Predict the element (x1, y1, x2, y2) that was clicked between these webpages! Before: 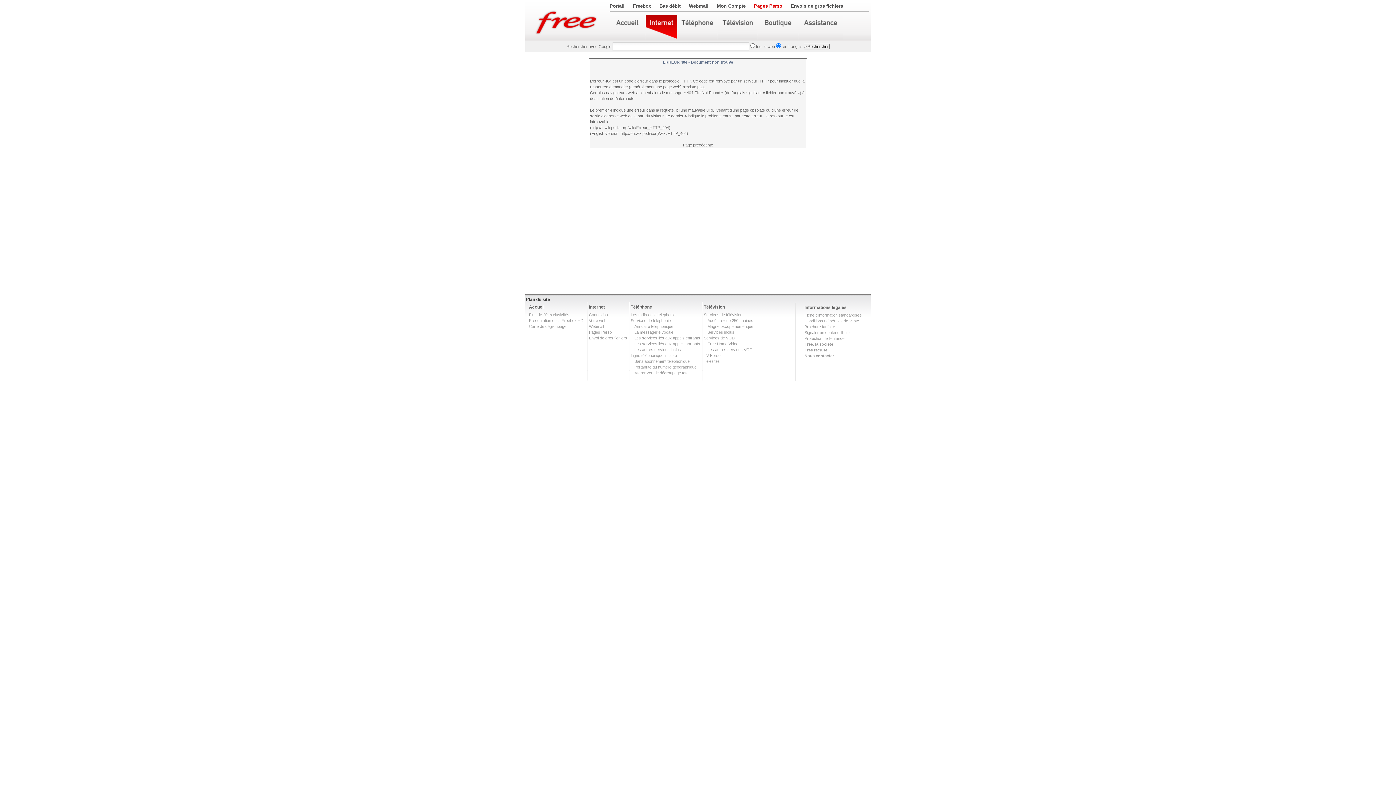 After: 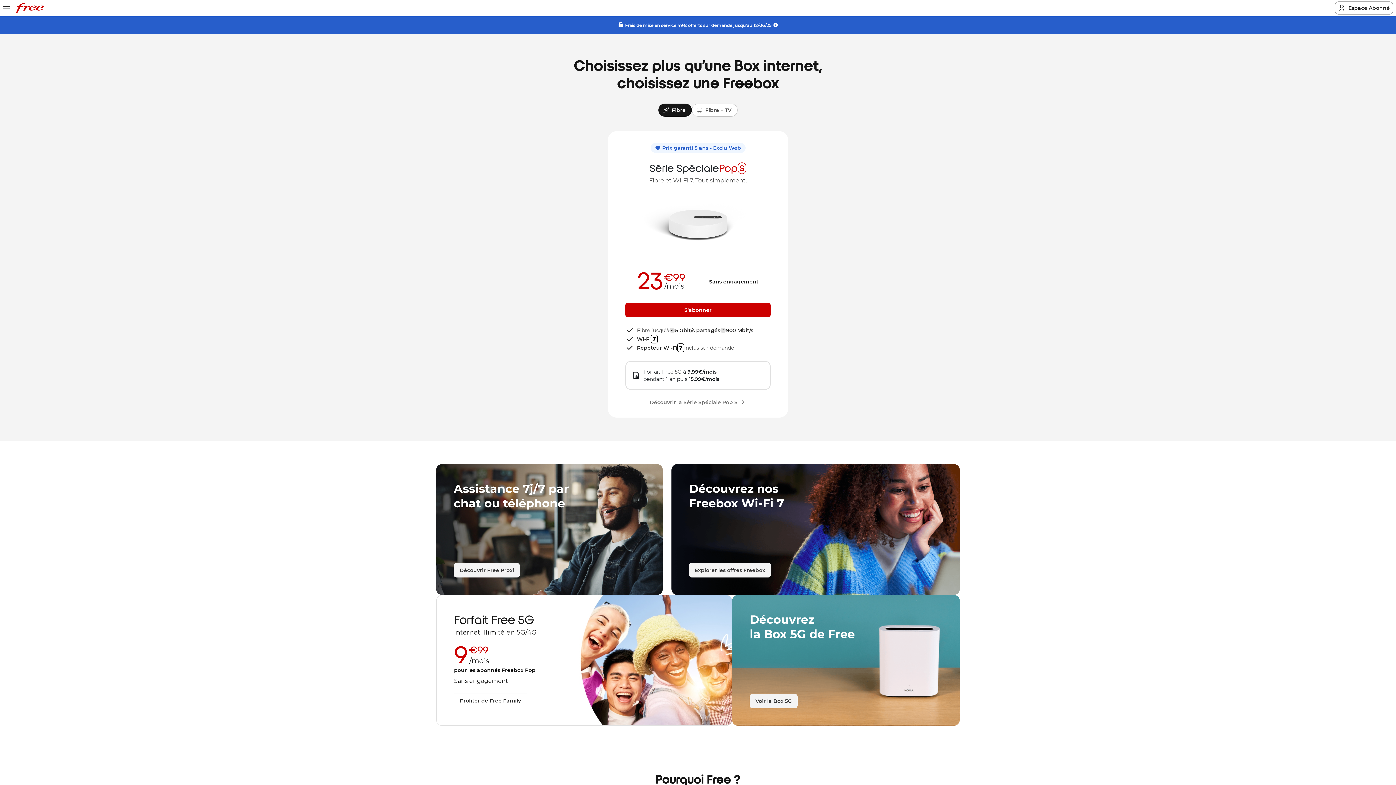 Action: bbox: (754, 3, 782, 8) label: Pages Perso